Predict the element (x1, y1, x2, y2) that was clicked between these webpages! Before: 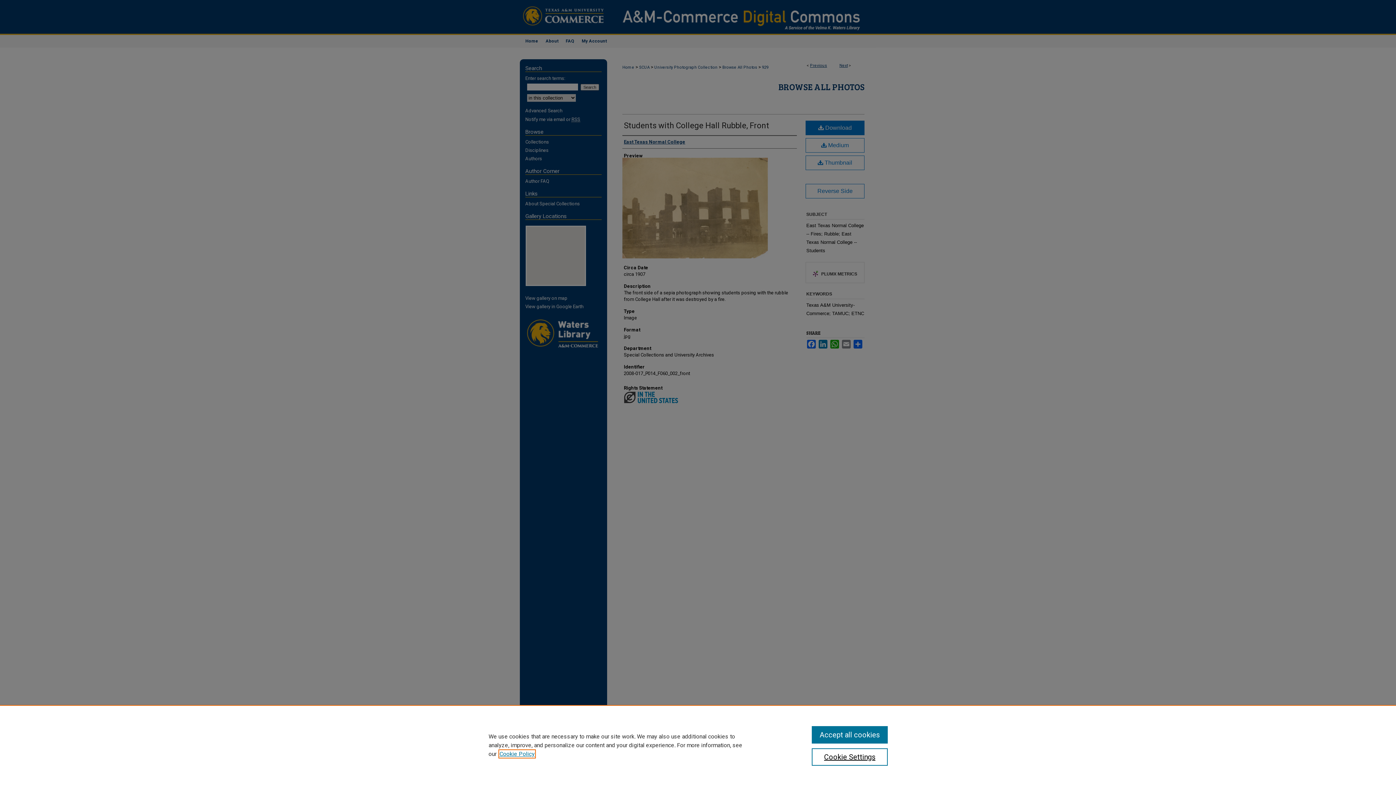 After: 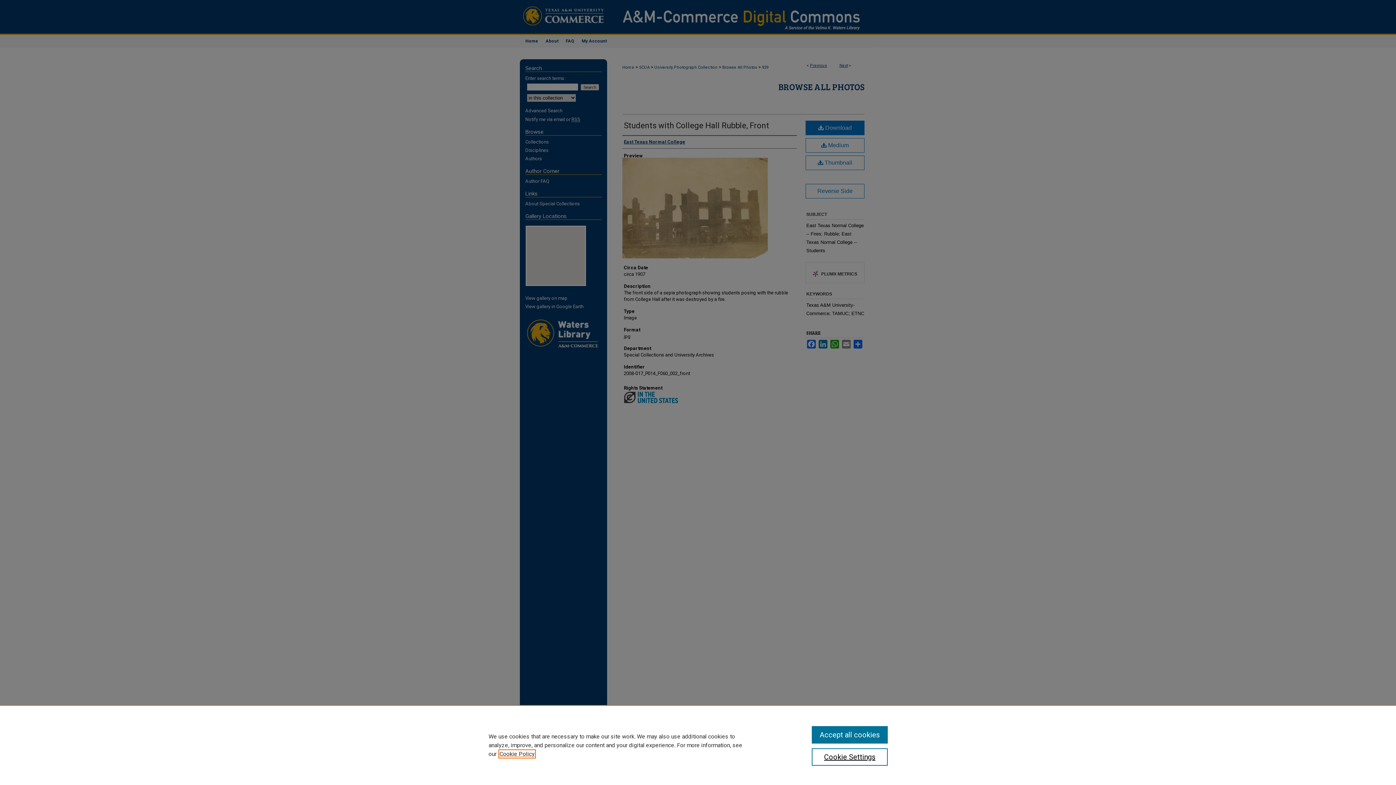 Action: bbox: (499, 750, 534, 757) label: , opens in a new tab